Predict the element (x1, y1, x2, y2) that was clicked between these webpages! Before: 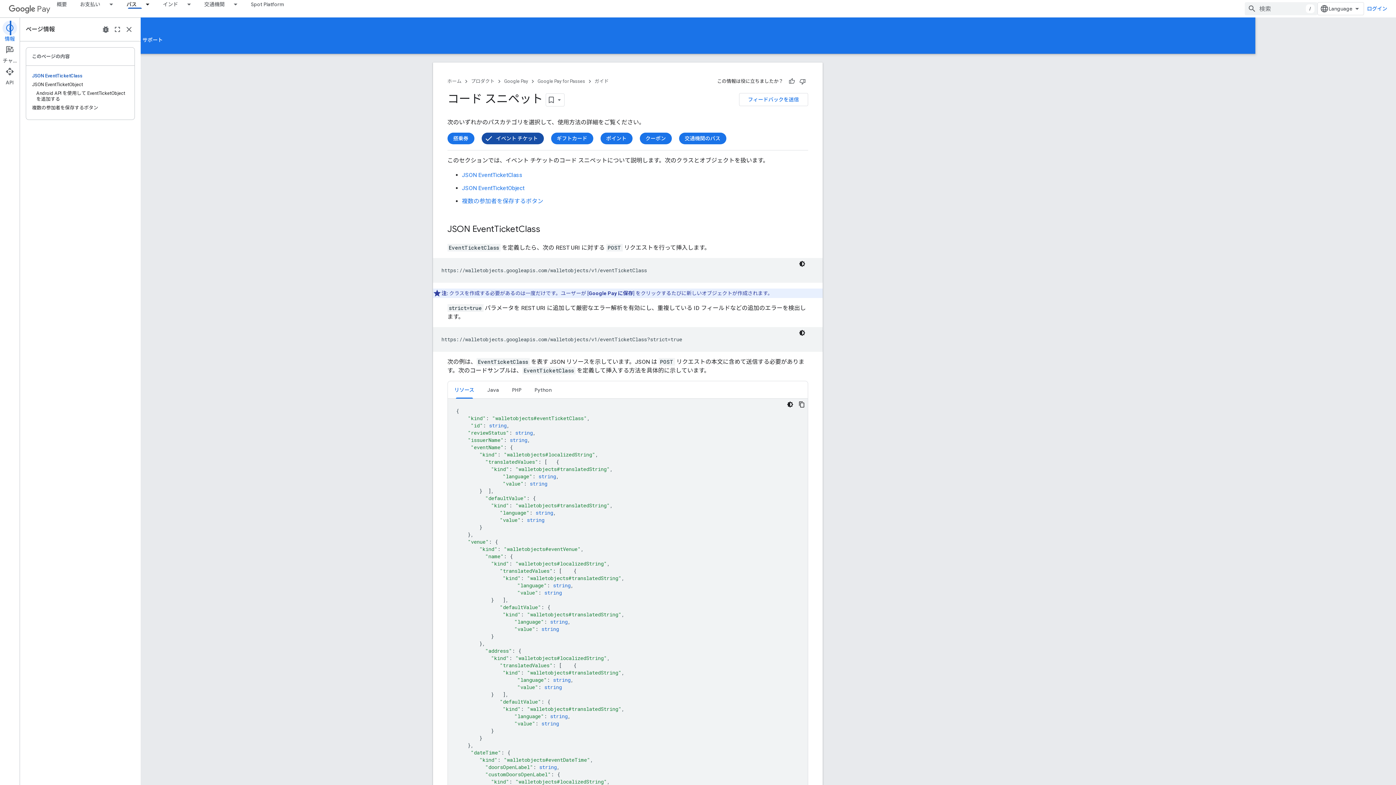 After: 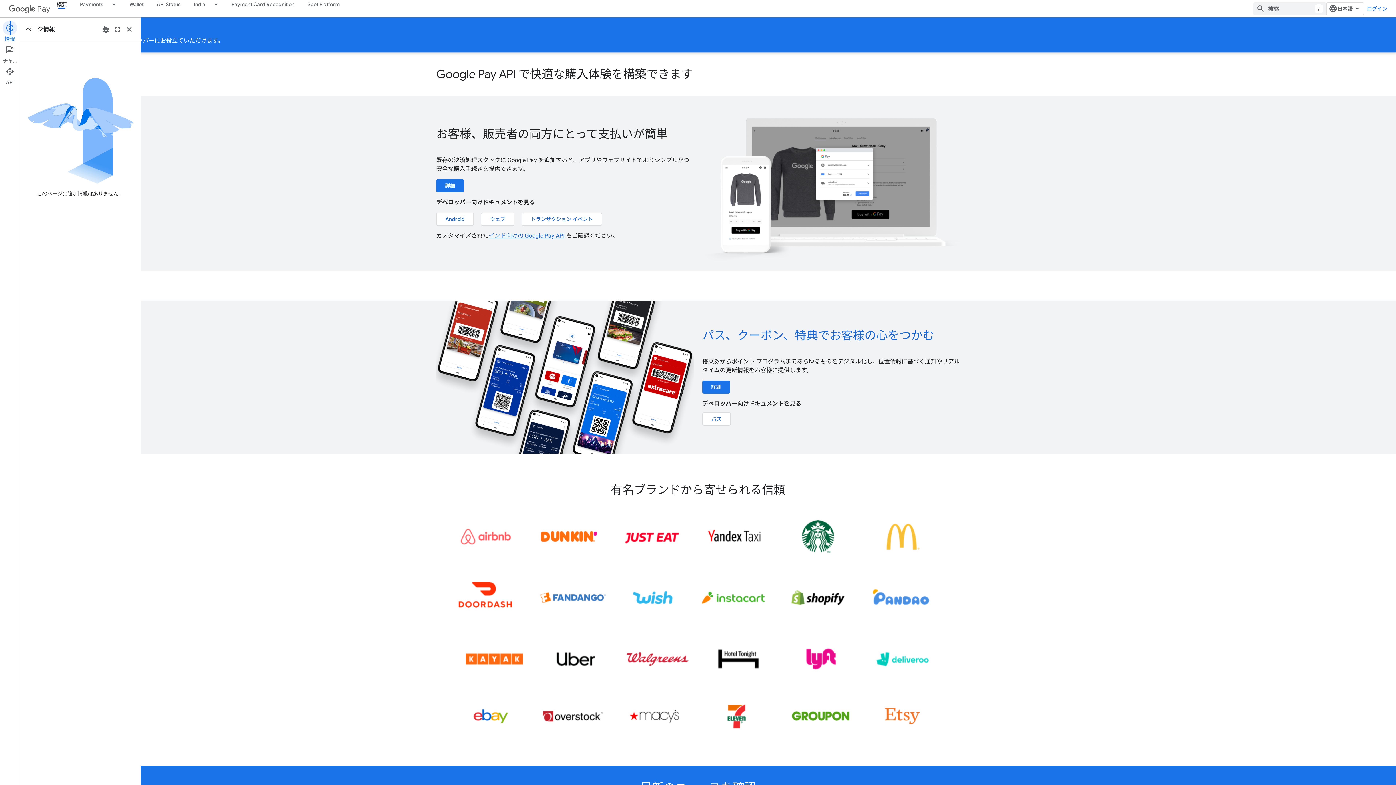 Action: label: Pay bbox: (8, 2, 50, 14)